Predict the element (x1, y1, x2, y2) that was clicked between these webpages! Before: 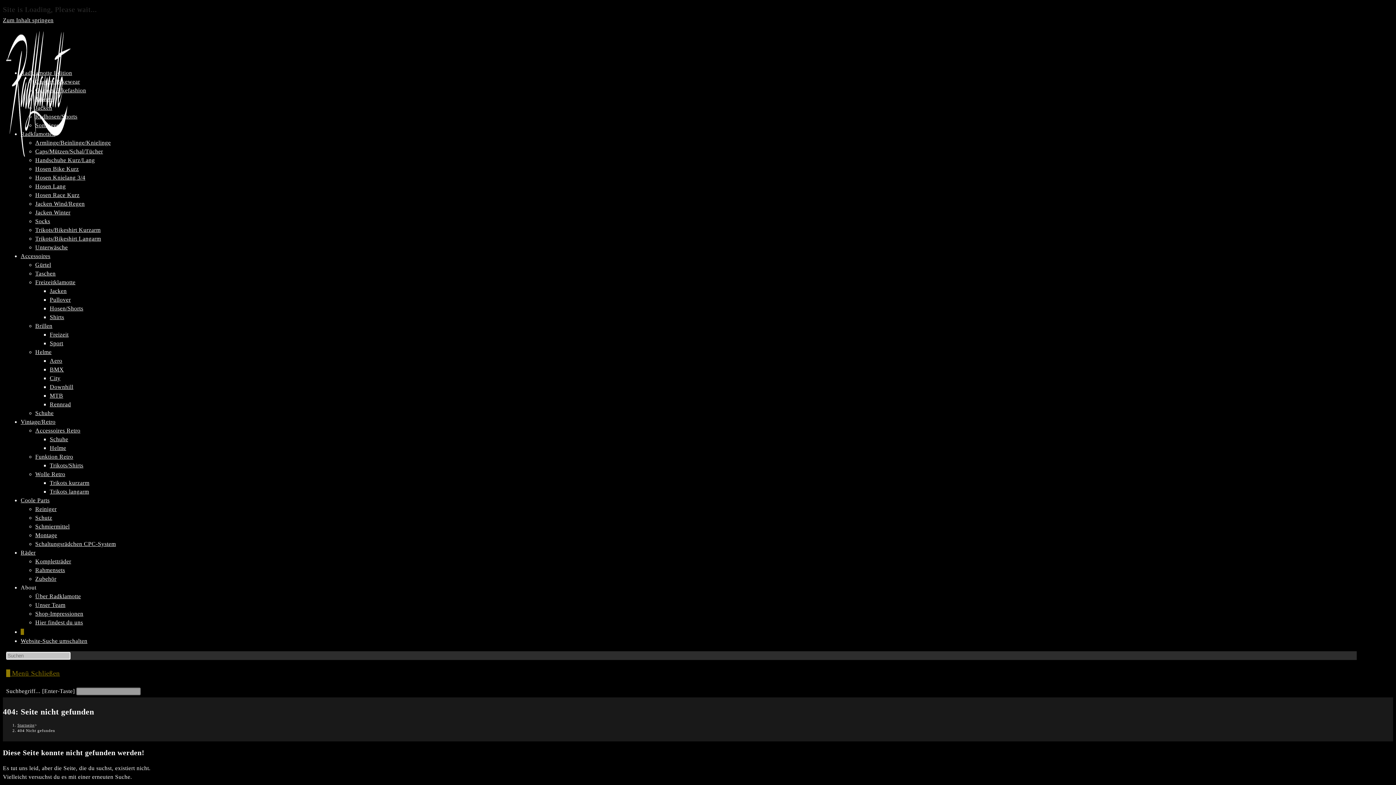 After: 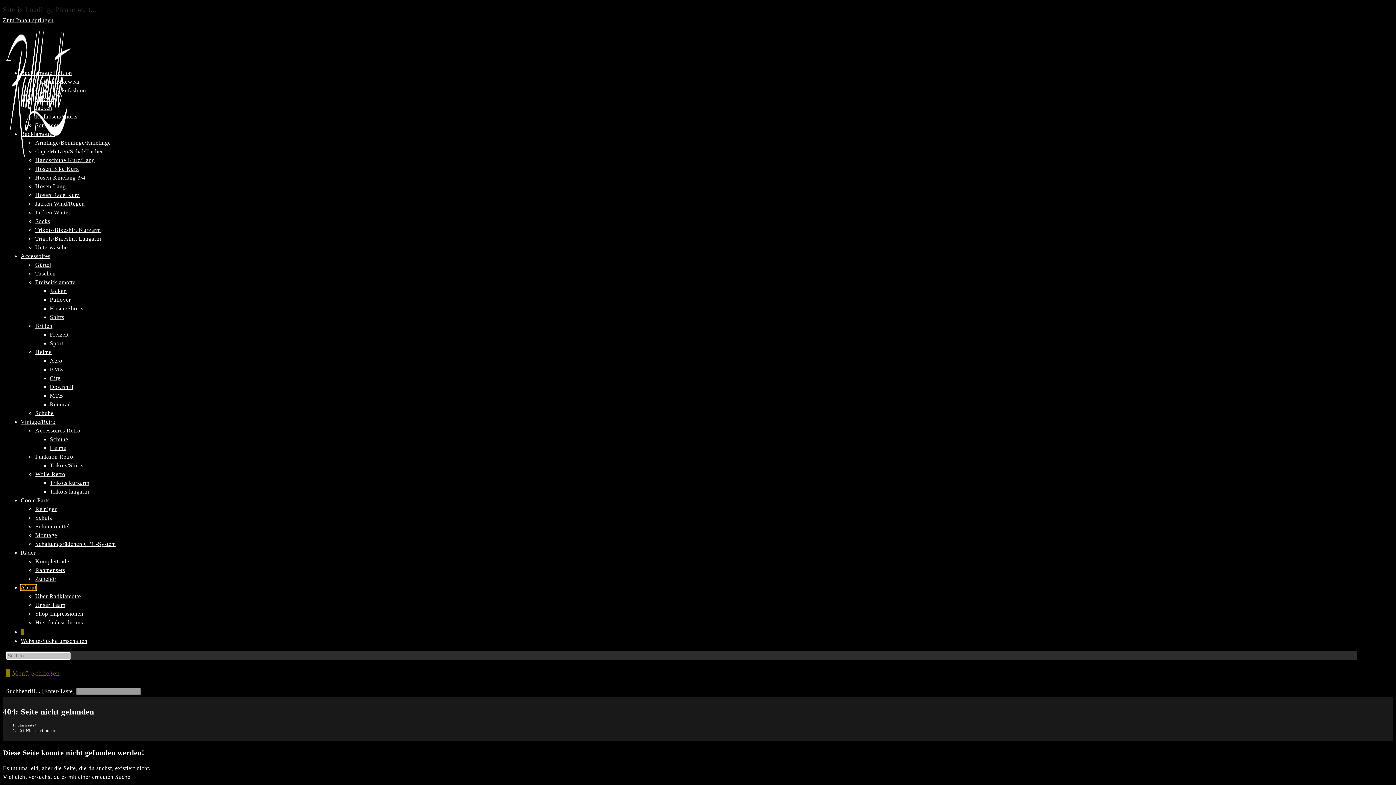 Action: label: About bbox: (20, 584, 36, 590)